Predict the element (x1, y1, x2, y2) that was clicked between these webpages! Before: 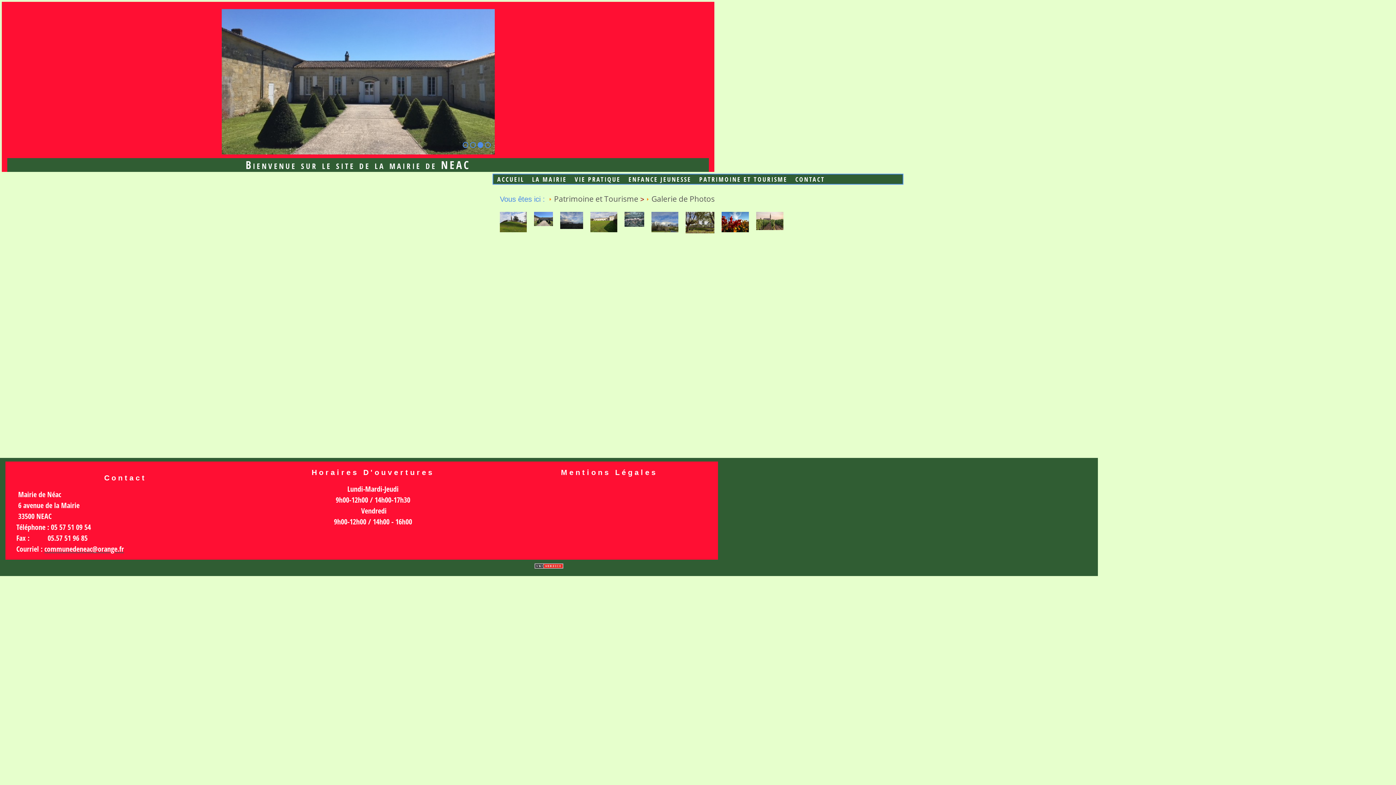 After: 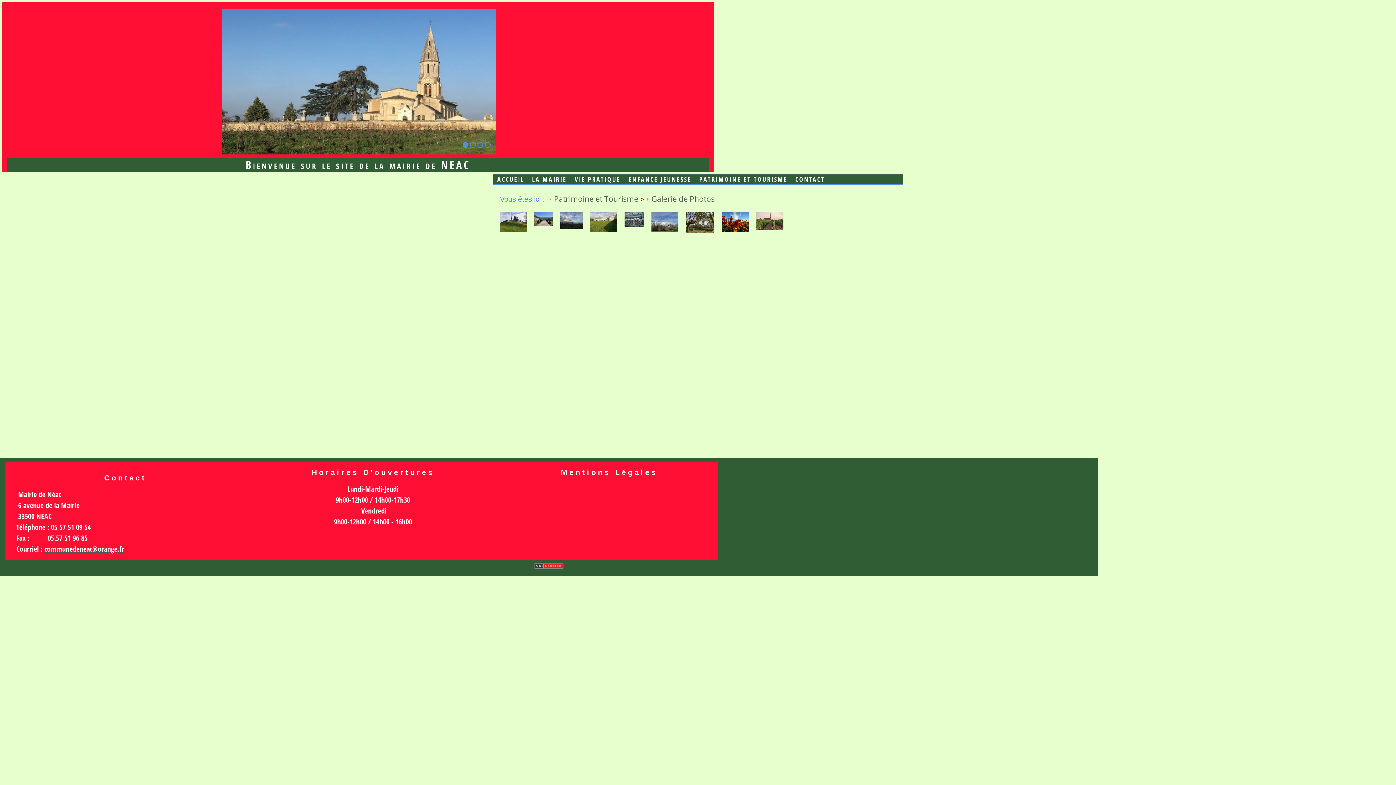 Action: label: 1 bbox: (462, 142, 468, 147)